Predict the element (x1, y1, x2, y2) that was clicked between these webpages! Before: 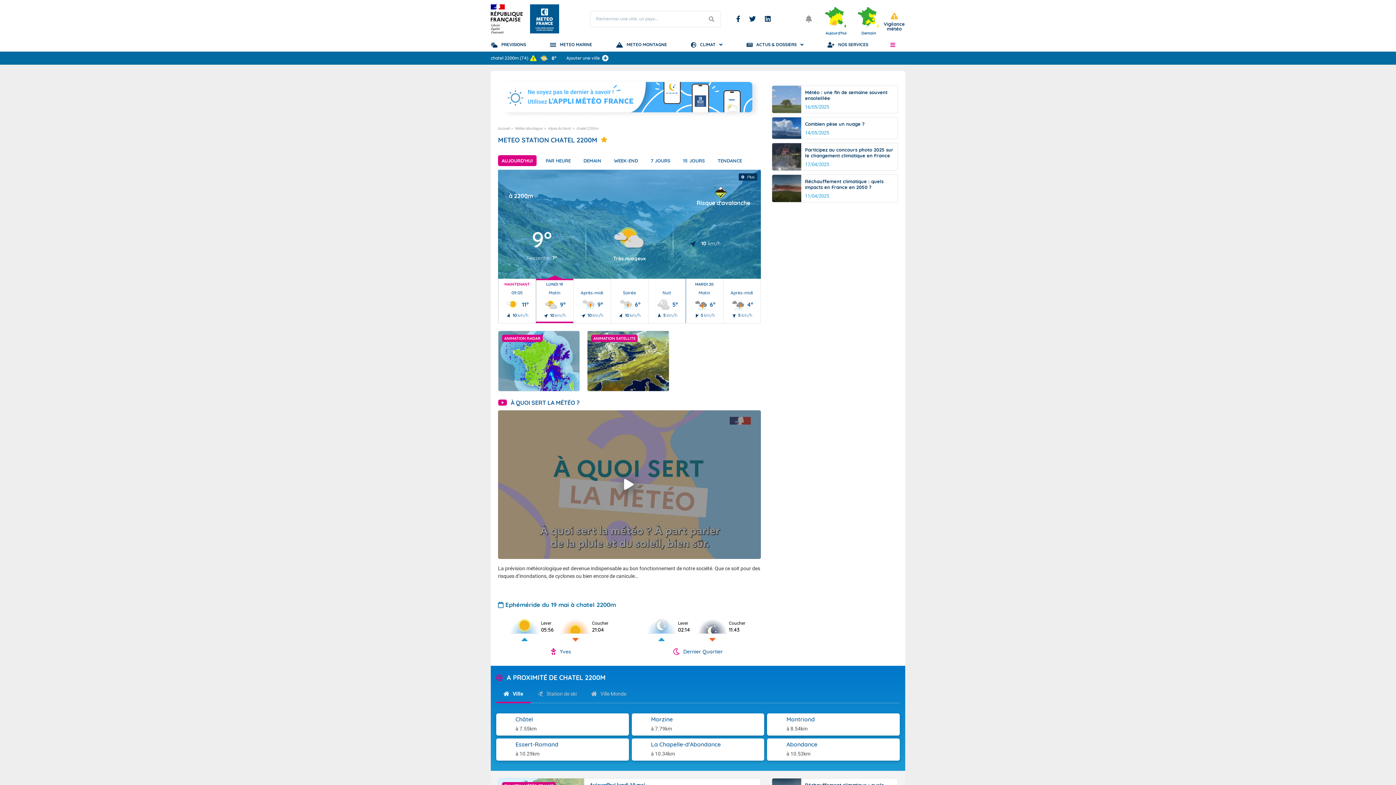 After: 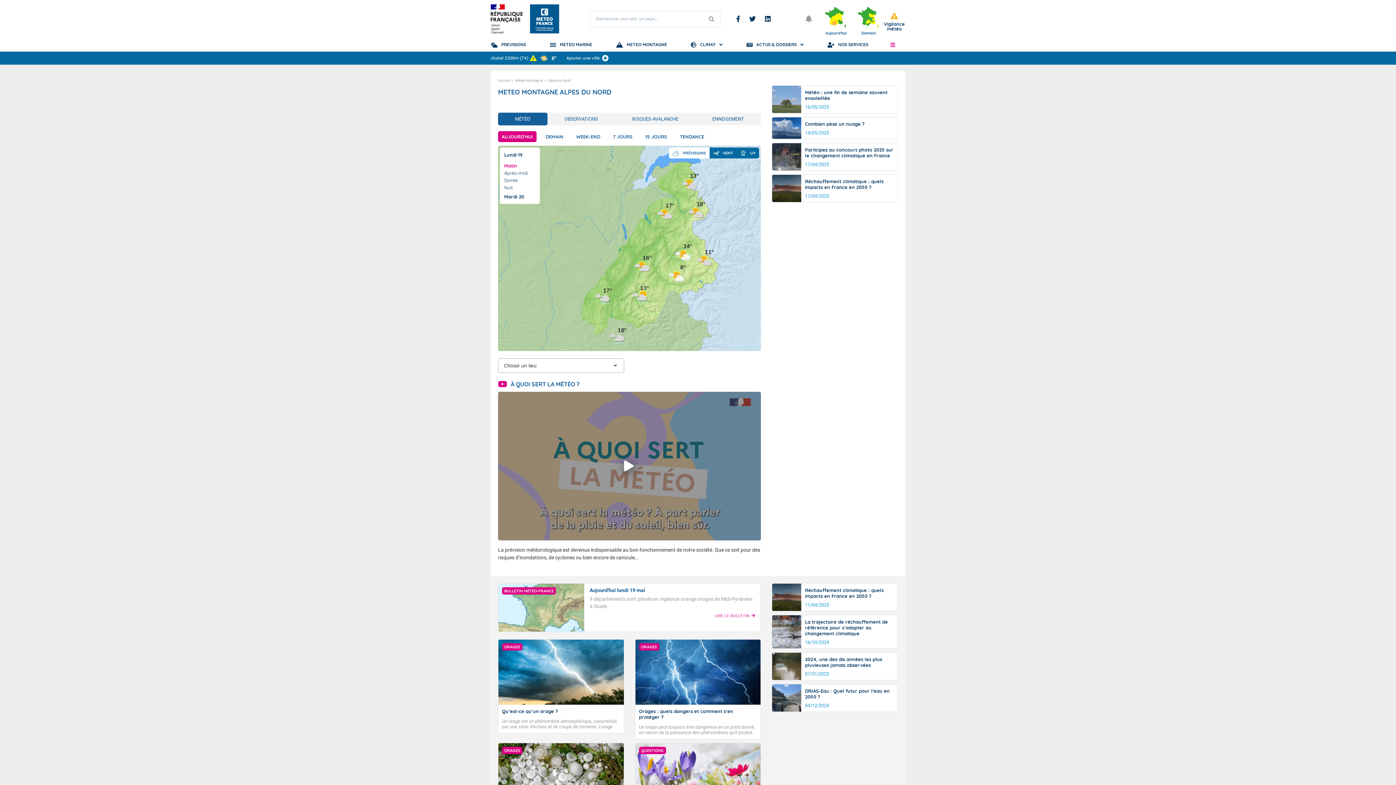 Action: label: Alpes du Nord bbox: (548, 126, 571, 130)